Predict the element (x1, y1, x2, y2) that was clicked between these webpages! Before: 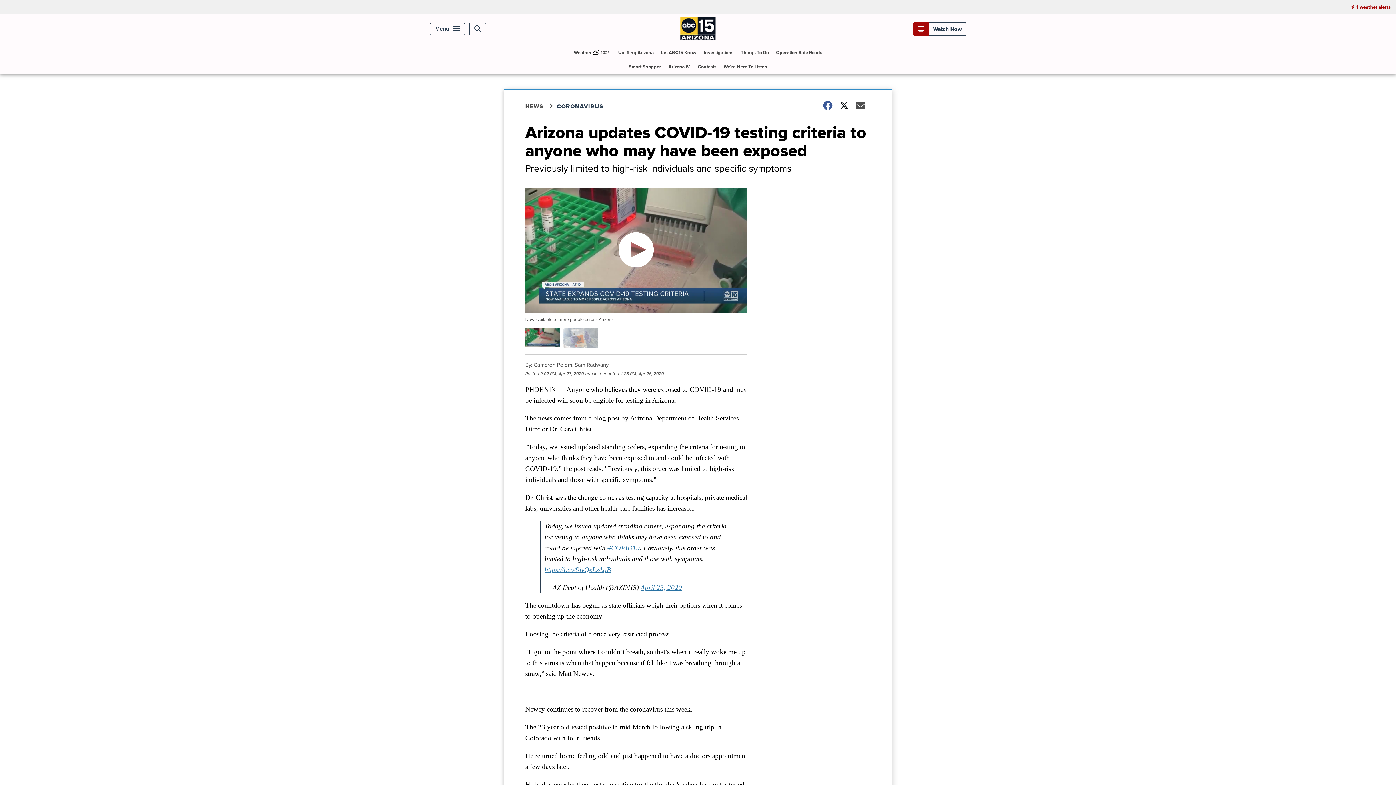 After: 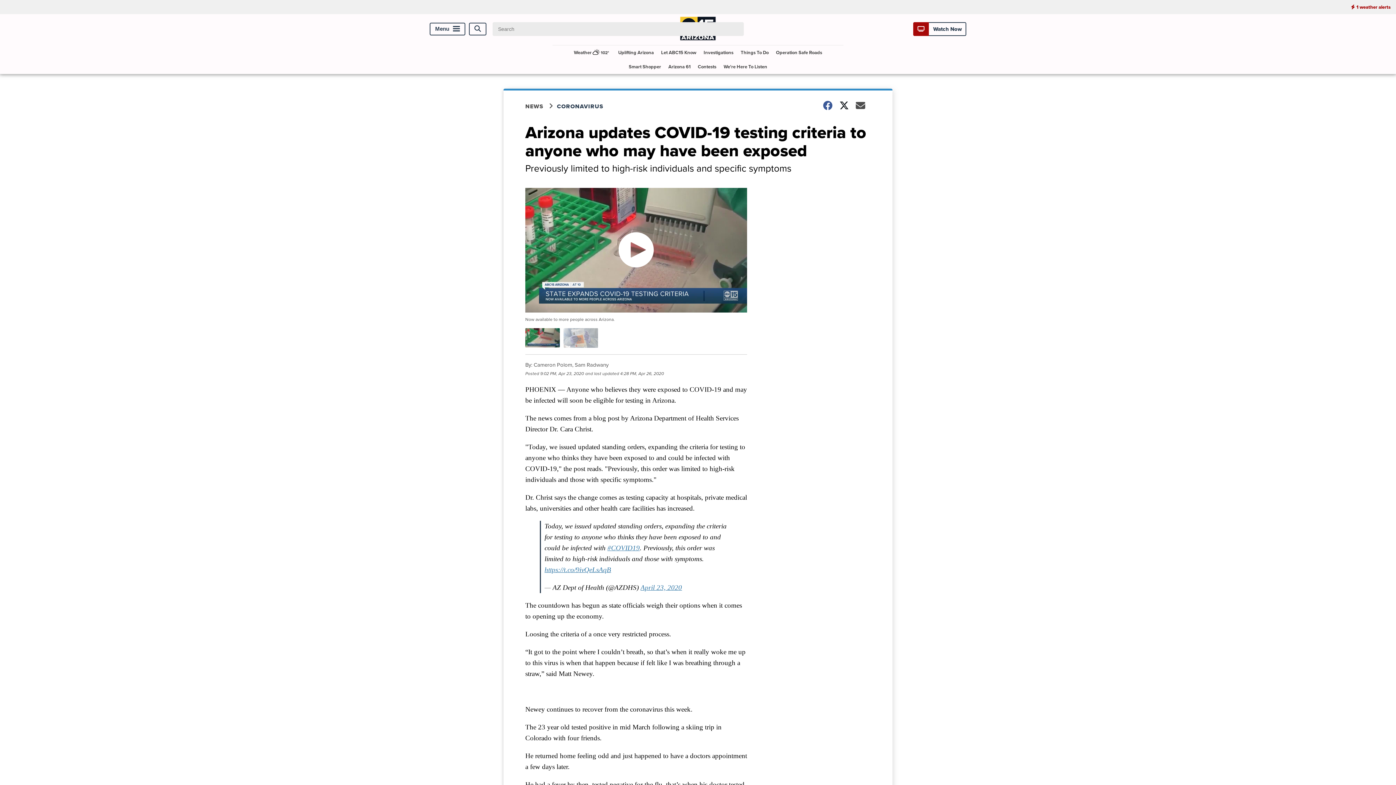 Action: bbox: (469, 22, 486, 35) label: Open Search